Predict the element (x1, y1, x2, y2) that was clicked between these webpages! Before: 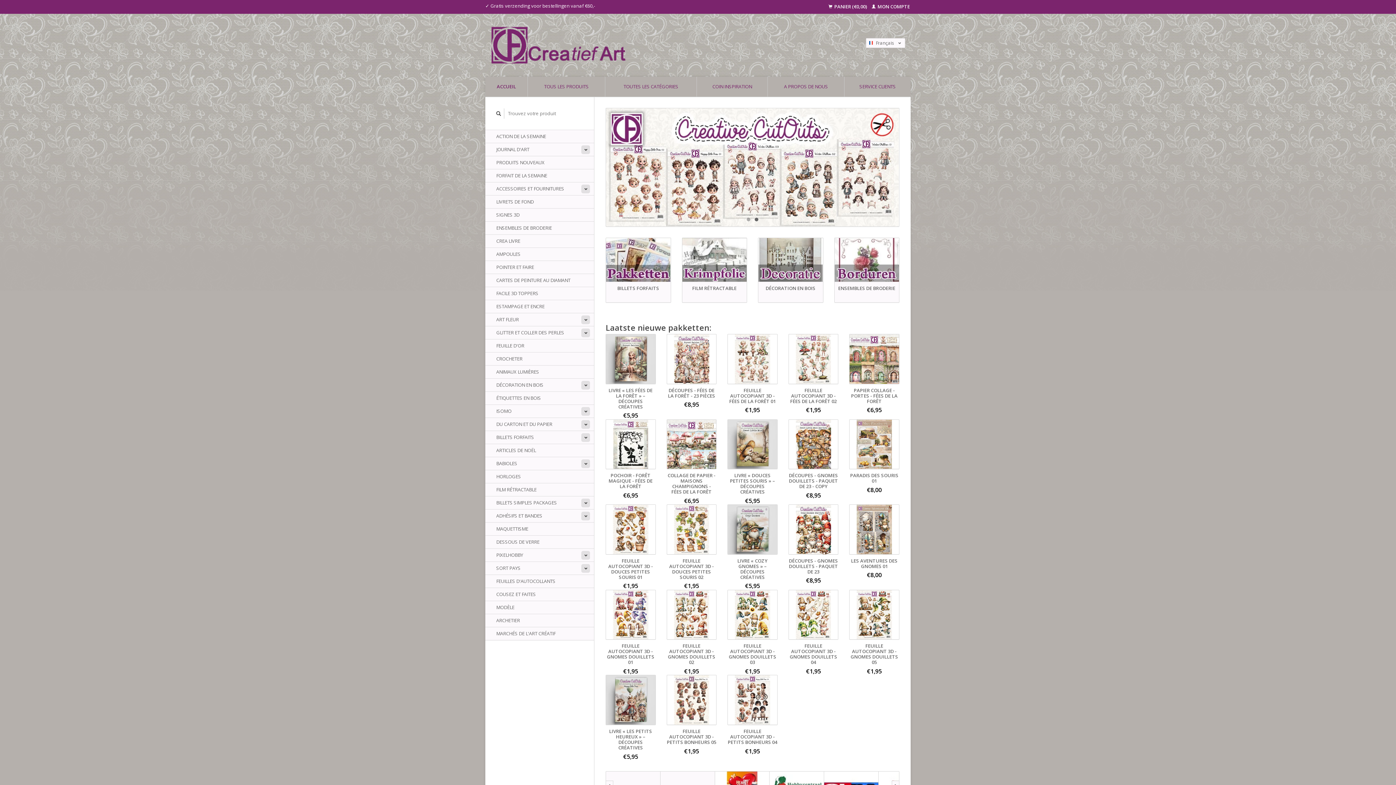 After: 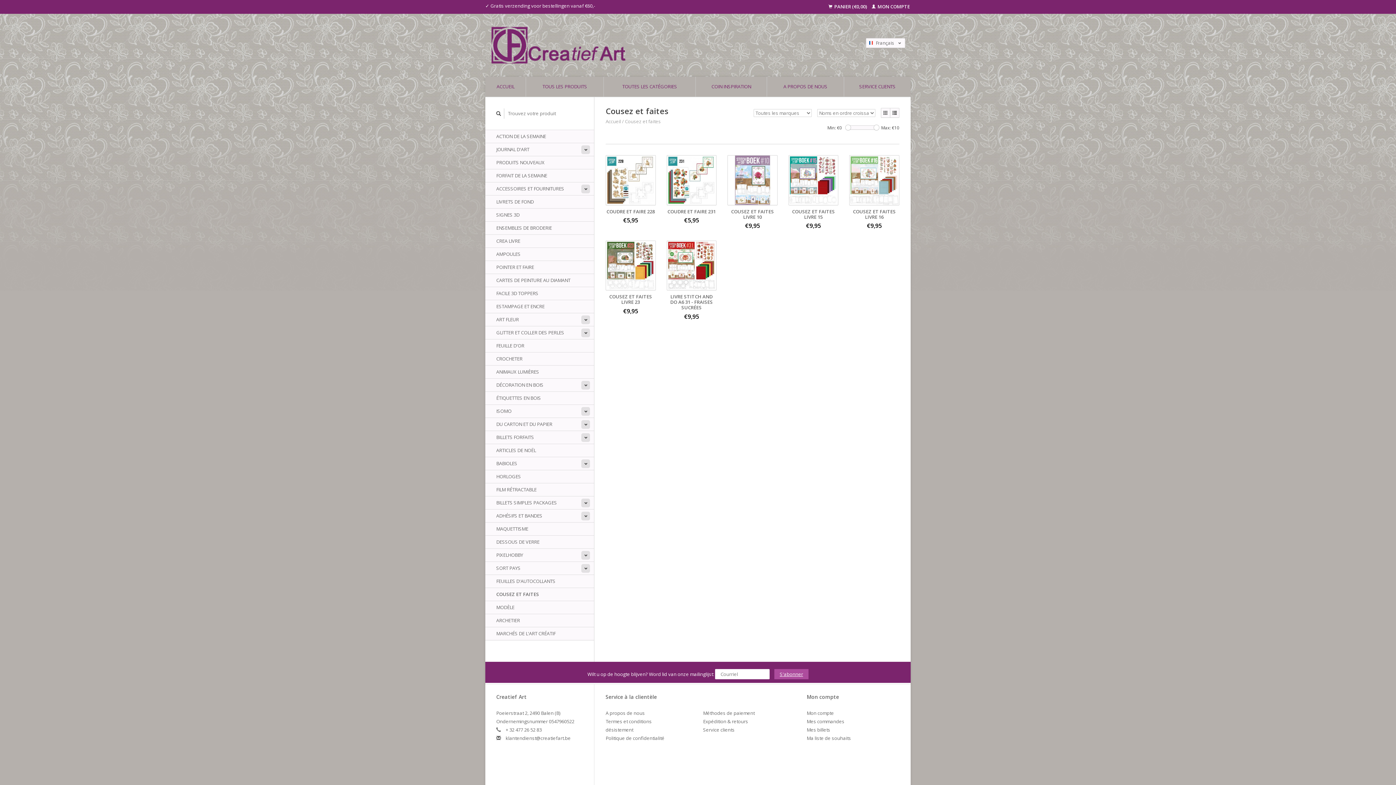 Action: bbox: (485, 588, 594, 601) label: COUSEZ ET FAITES